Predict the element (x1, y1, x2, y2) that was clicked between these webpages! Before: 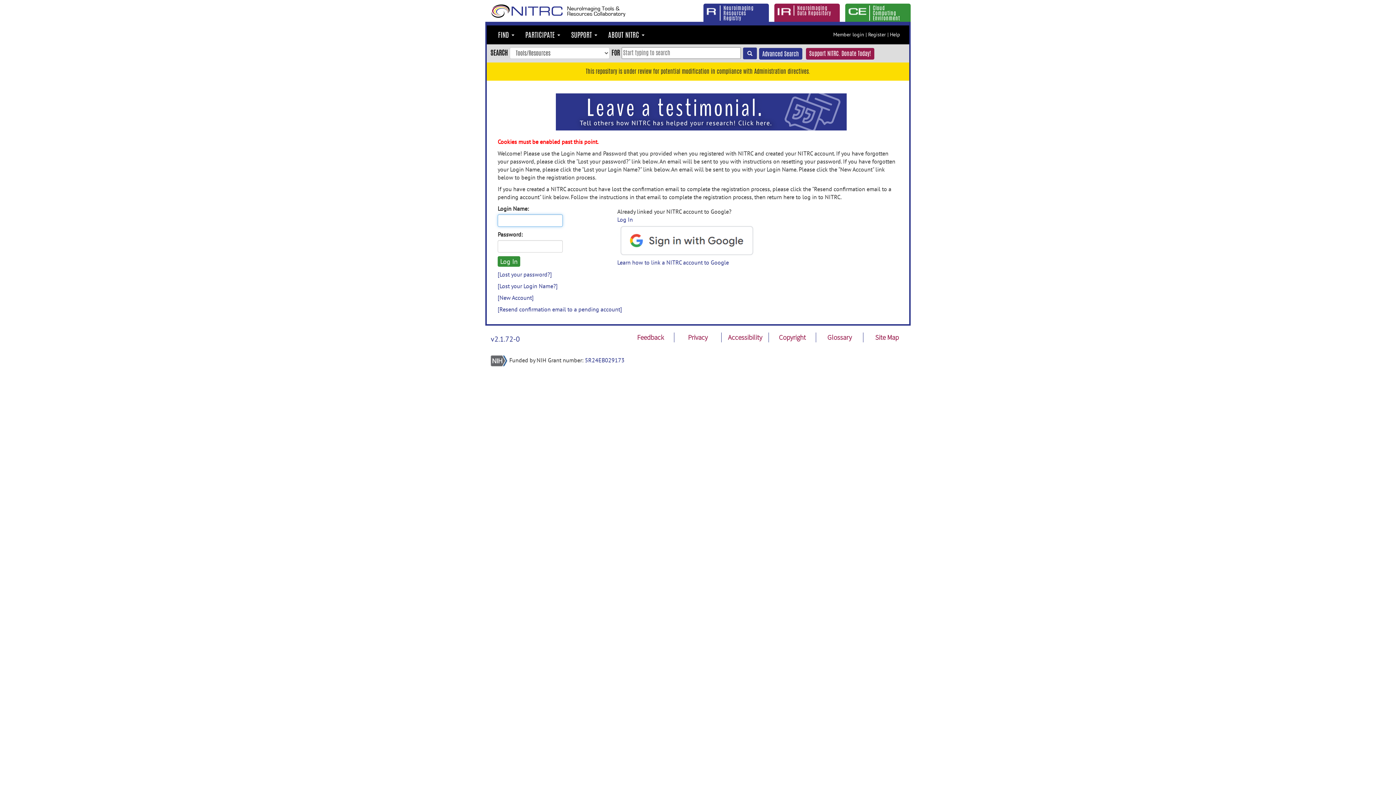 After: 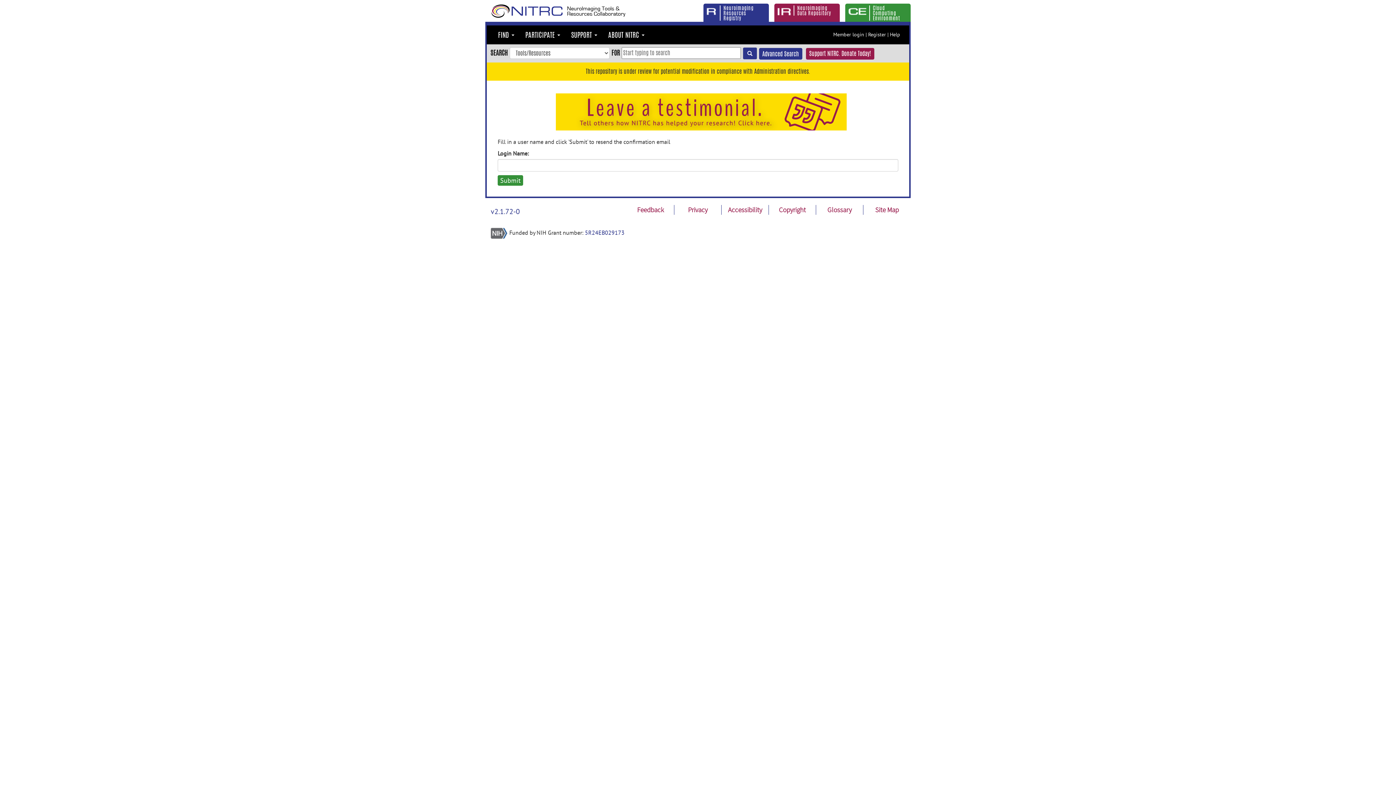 Action: label: [Resend confirmation email to a pending account] bbox: (497, 305, 622, 313)